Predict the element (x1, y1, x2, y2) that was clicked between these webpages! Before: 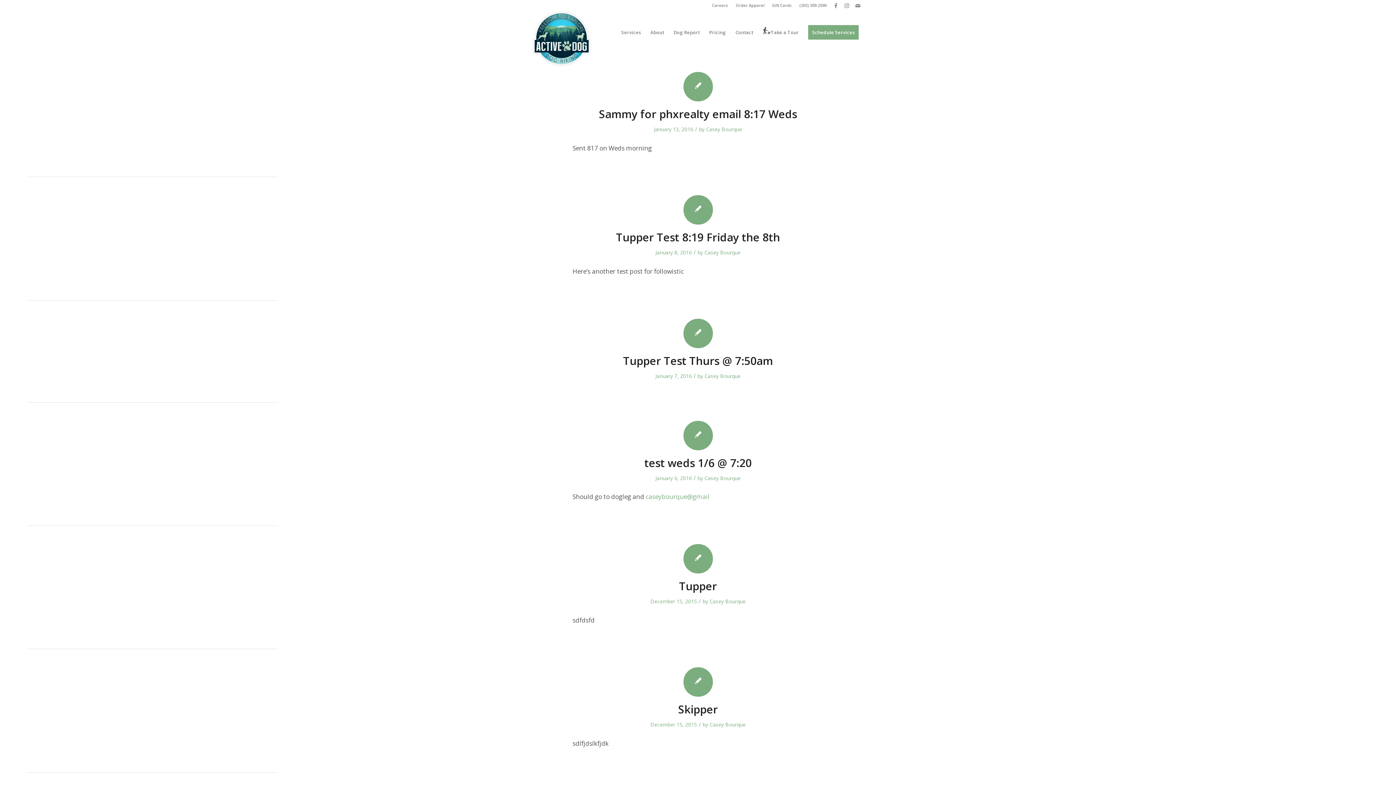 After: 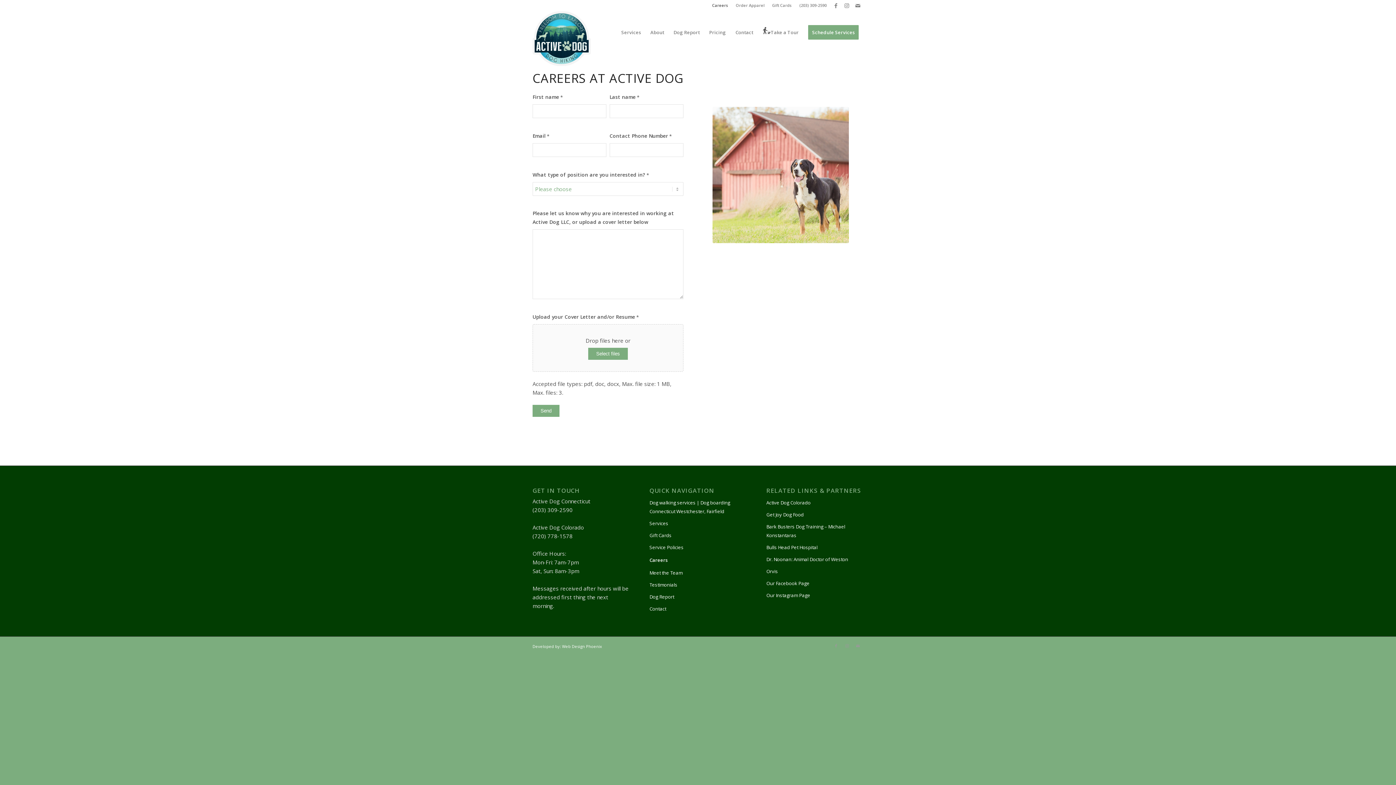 Action: bbox: (712, 0, 728, 10) label: Careers